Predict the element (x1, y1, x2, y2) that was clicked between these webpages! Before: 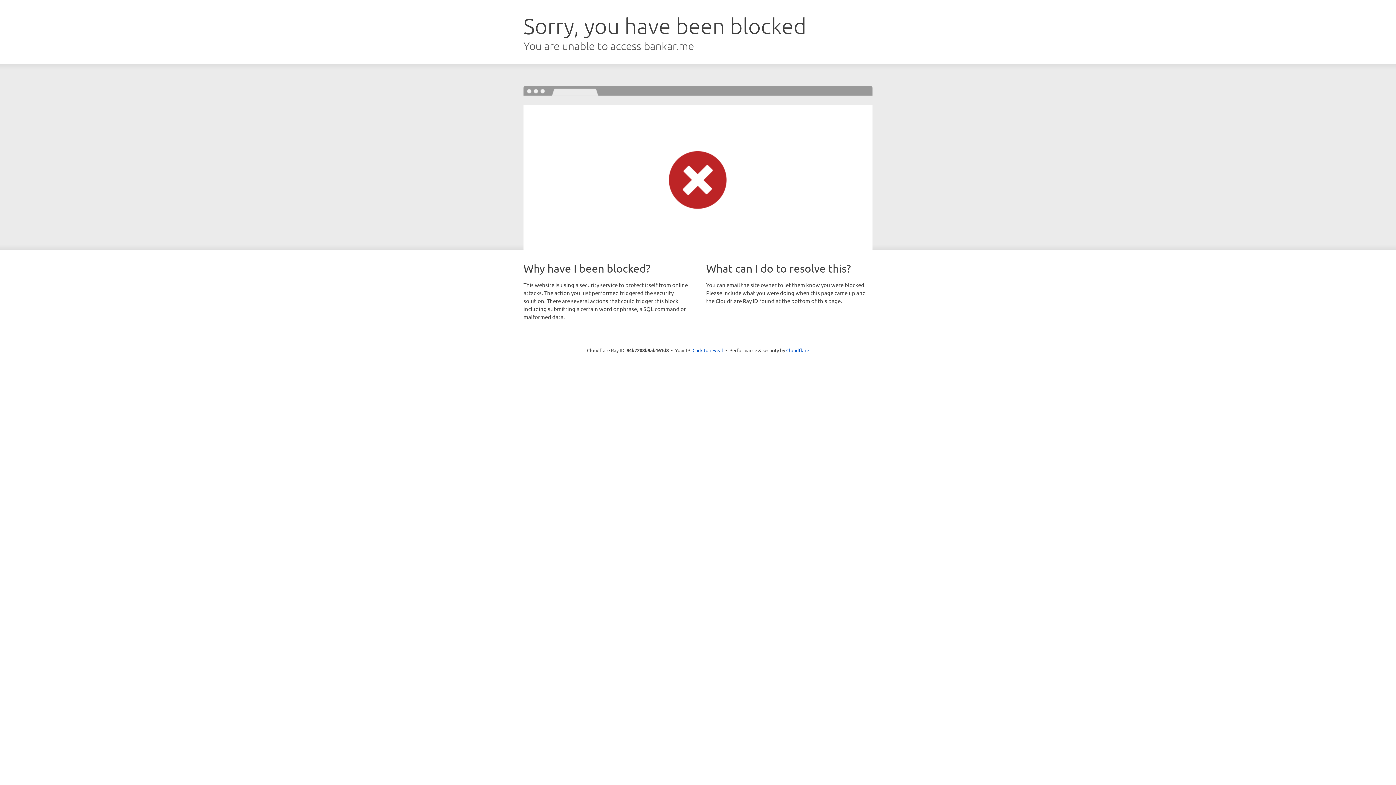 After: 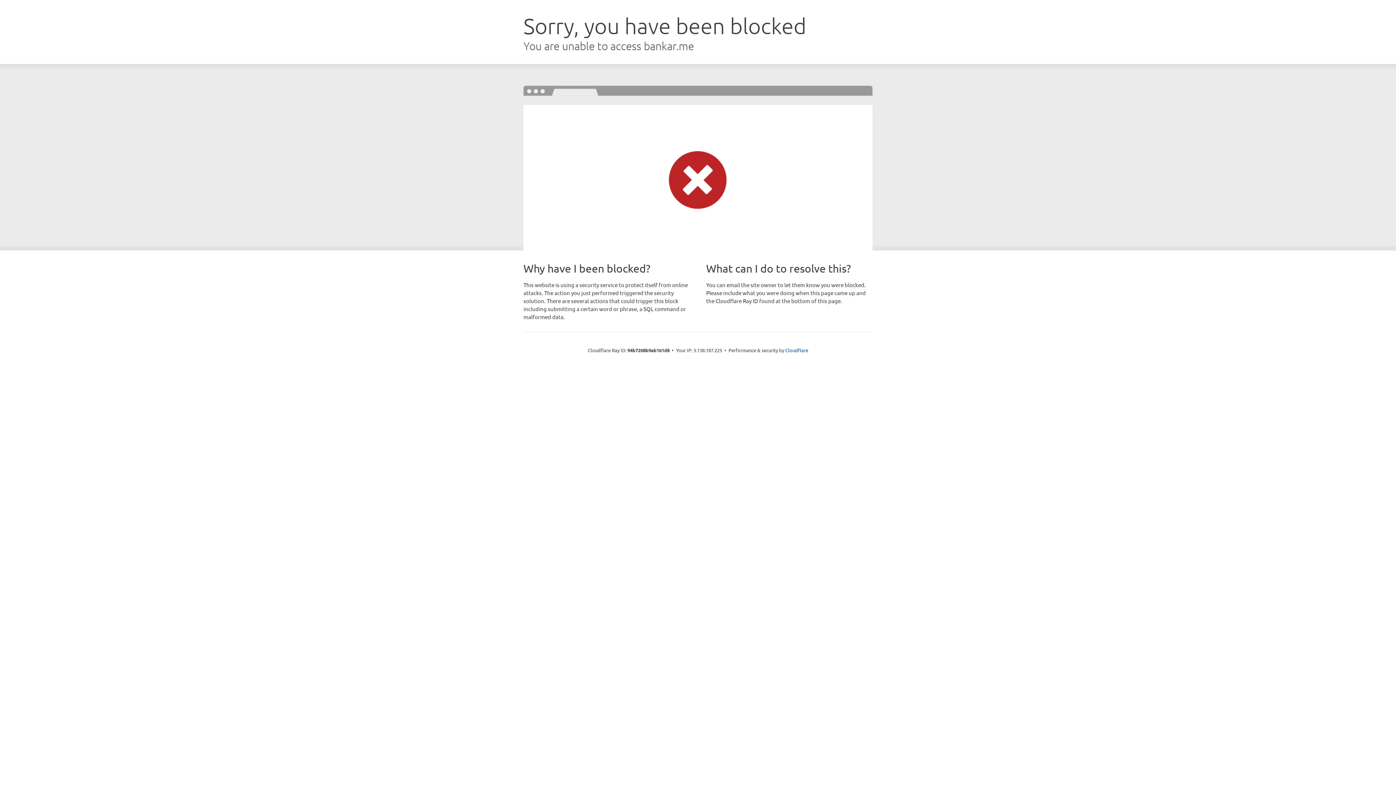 Action: label: Click to reveal bbox: (692, 346, 723, 353)